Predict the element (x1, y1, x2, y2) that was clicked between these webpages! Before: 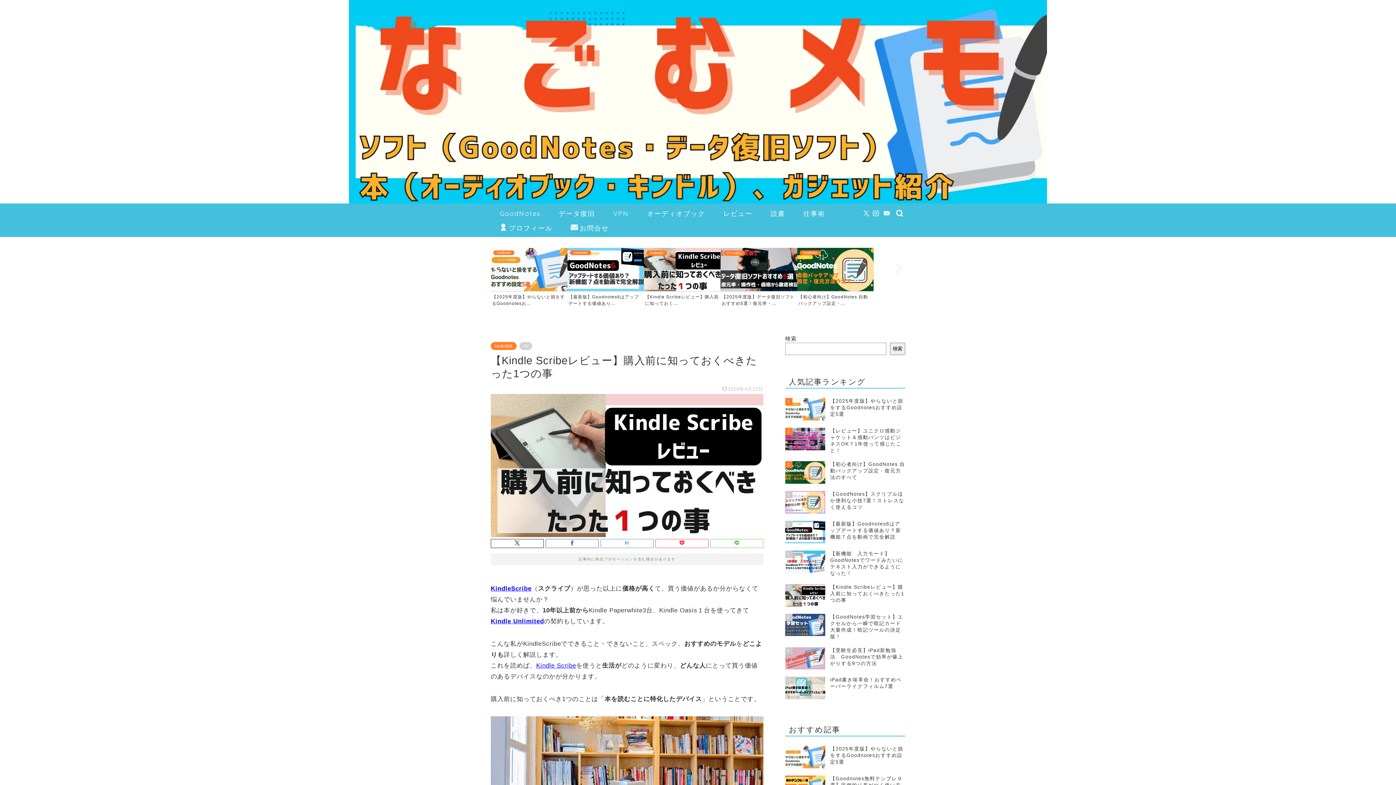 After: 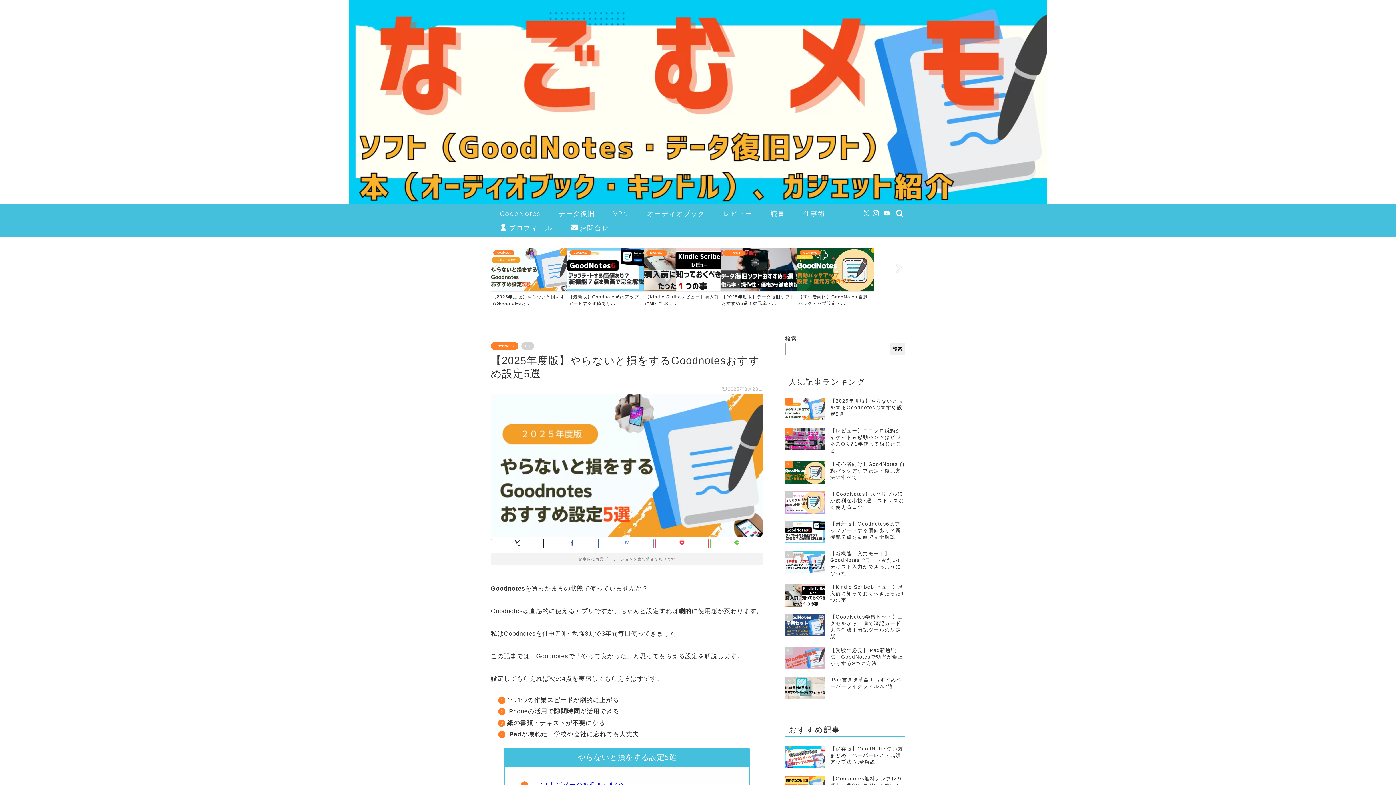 Action: label: GoodNotes
【2025年度版】やらないと損をするGoodnotesお... bbox: (490, 248, 567, 306)